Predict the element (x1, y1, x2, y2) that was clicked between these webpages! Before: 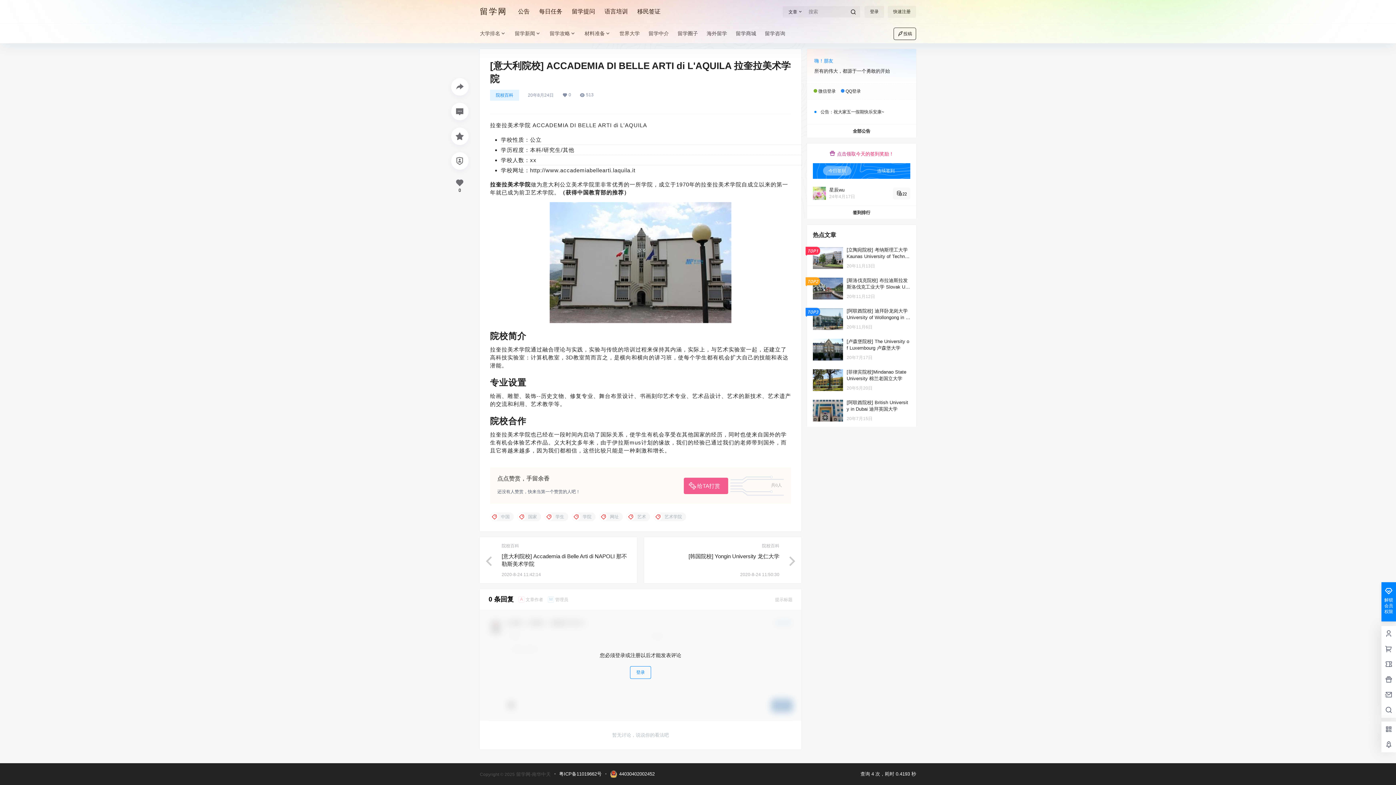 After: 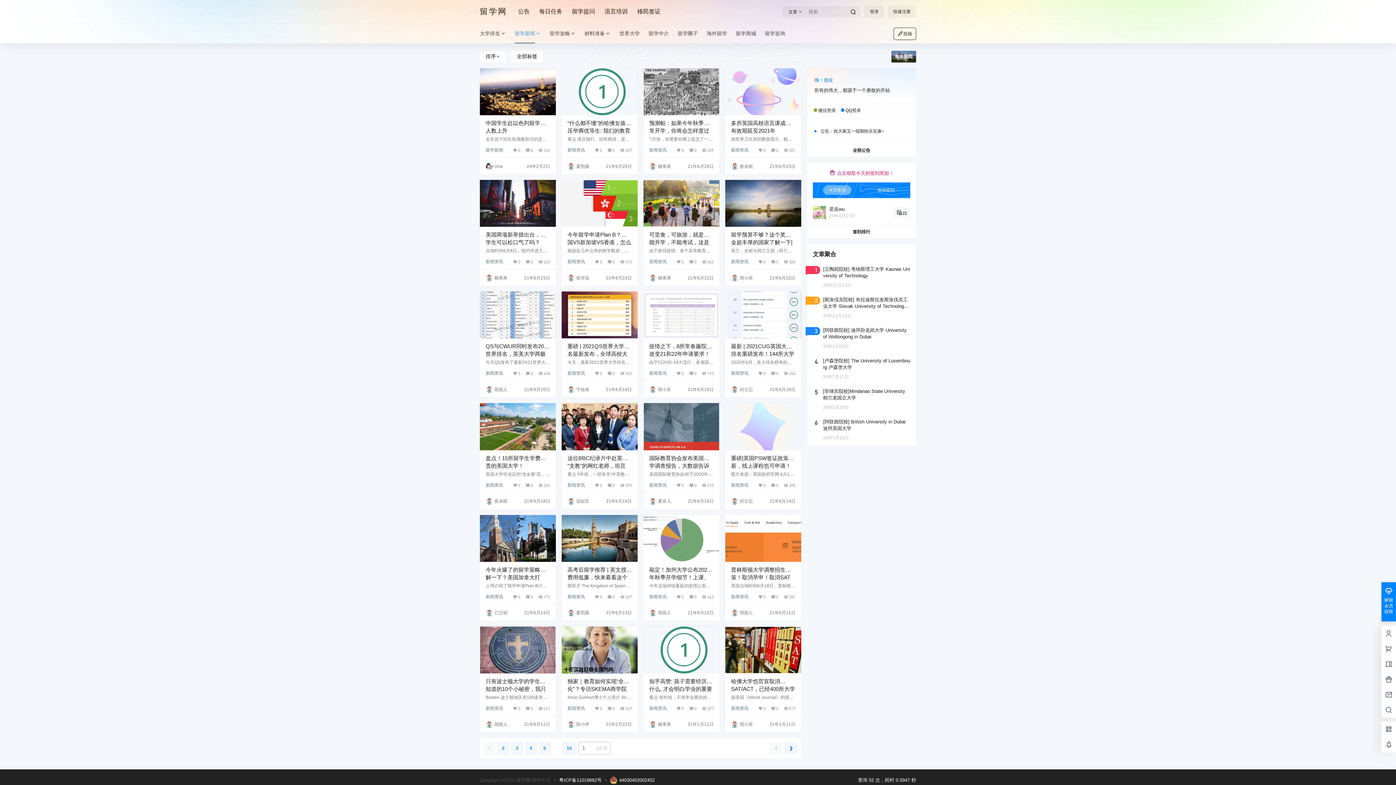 Action: bbox: (510, 23, 545, 43) label: 留学新闻